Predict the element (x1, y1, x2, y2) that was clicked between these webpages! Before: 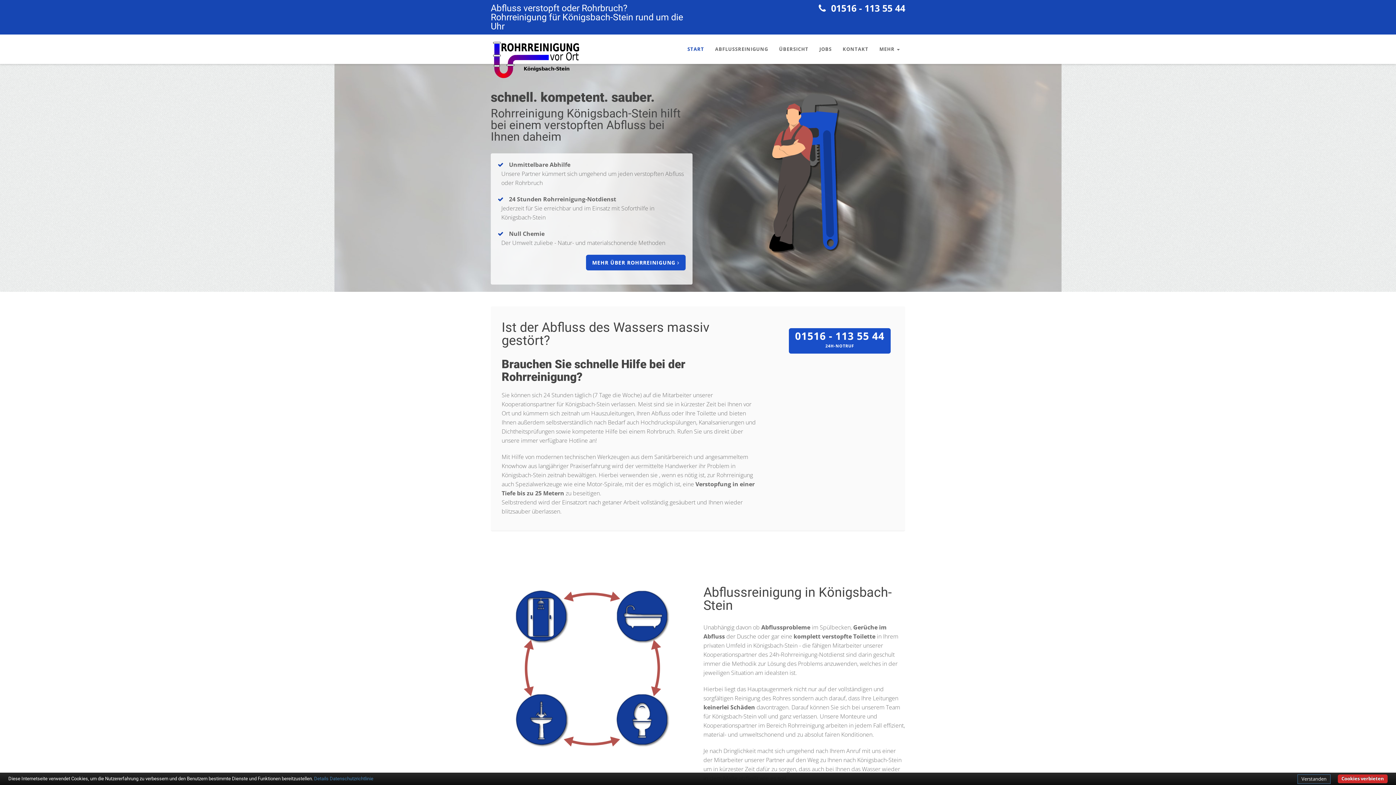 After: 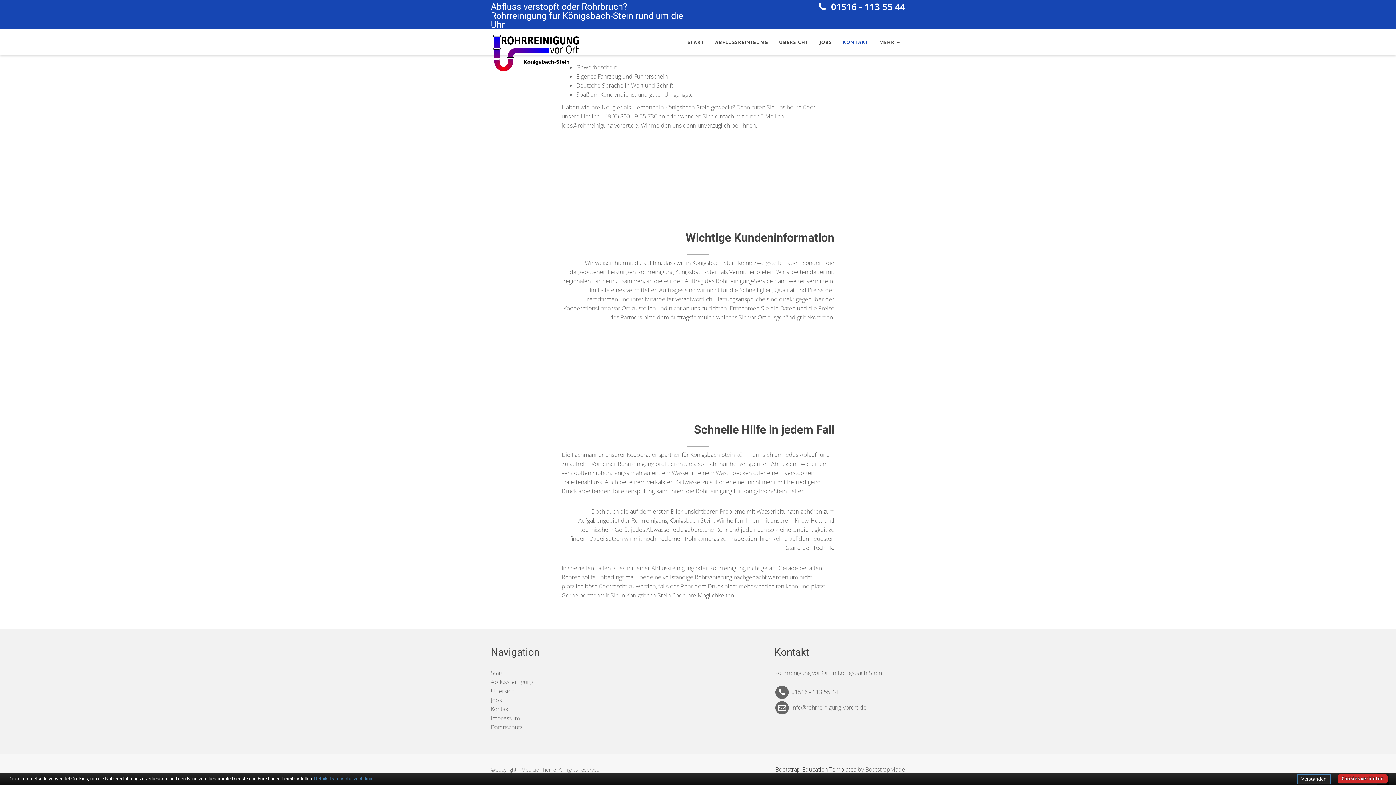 Action: bbox: (837, 40, 874, 58) label: KONTAKT